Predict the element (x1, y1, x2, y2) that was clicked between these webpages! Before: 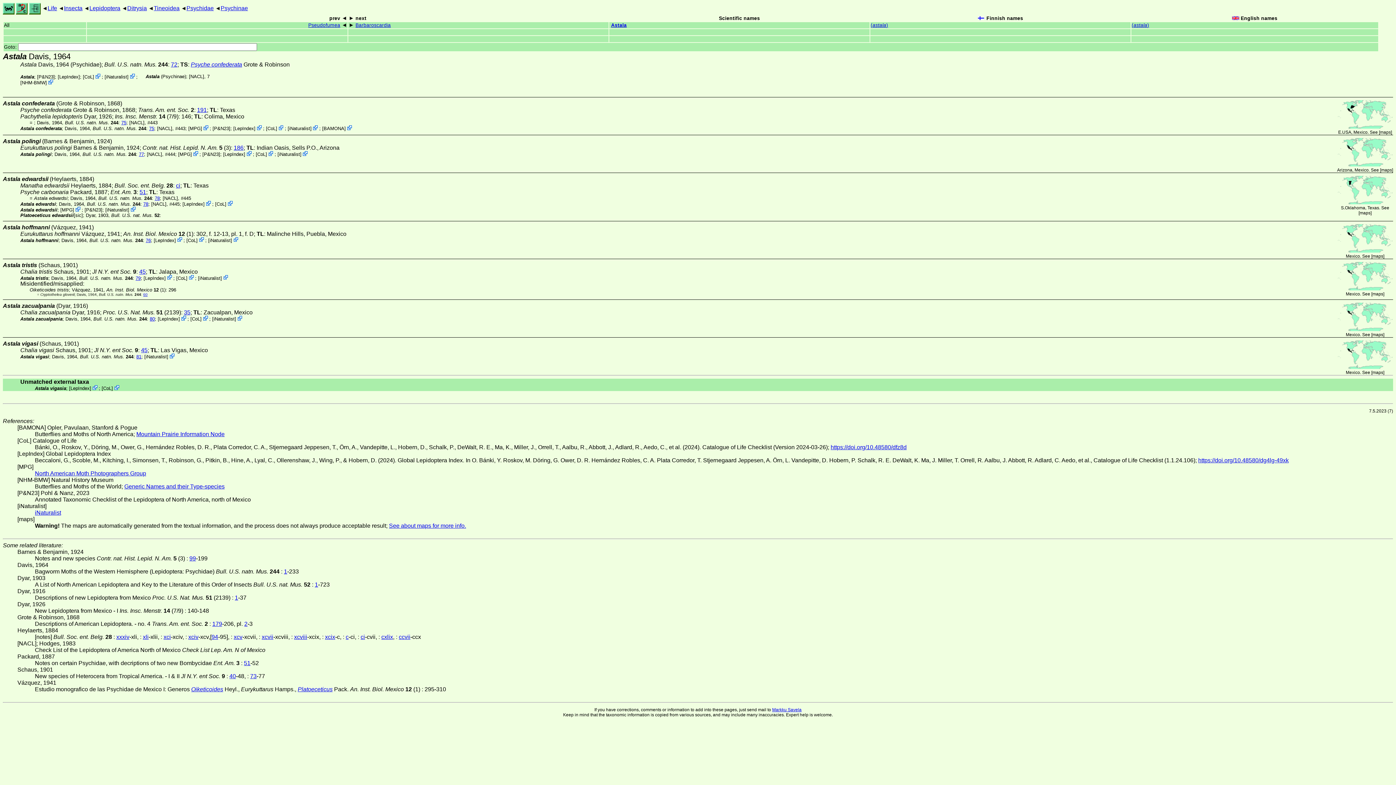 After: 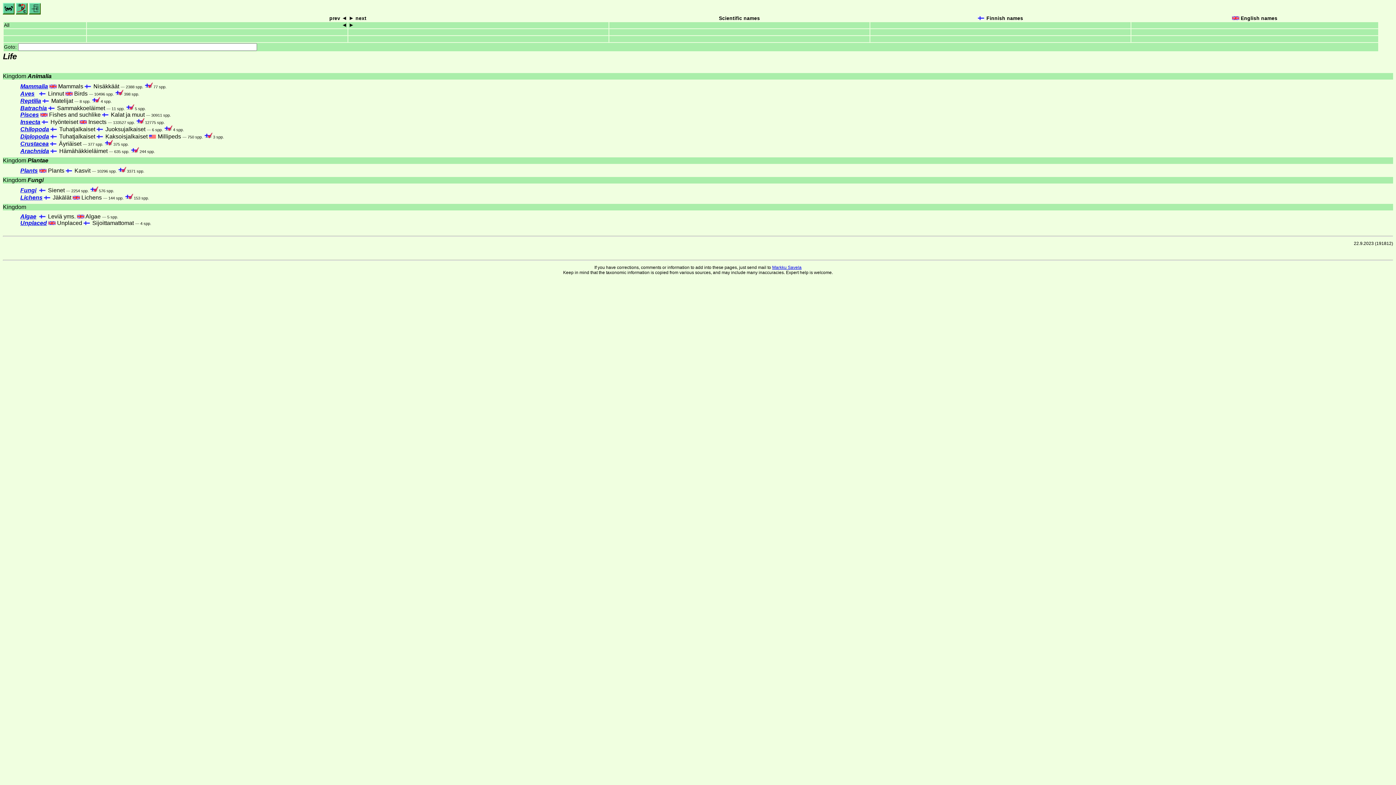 Action: bbox: (47, 5, 57, 11) label: Life